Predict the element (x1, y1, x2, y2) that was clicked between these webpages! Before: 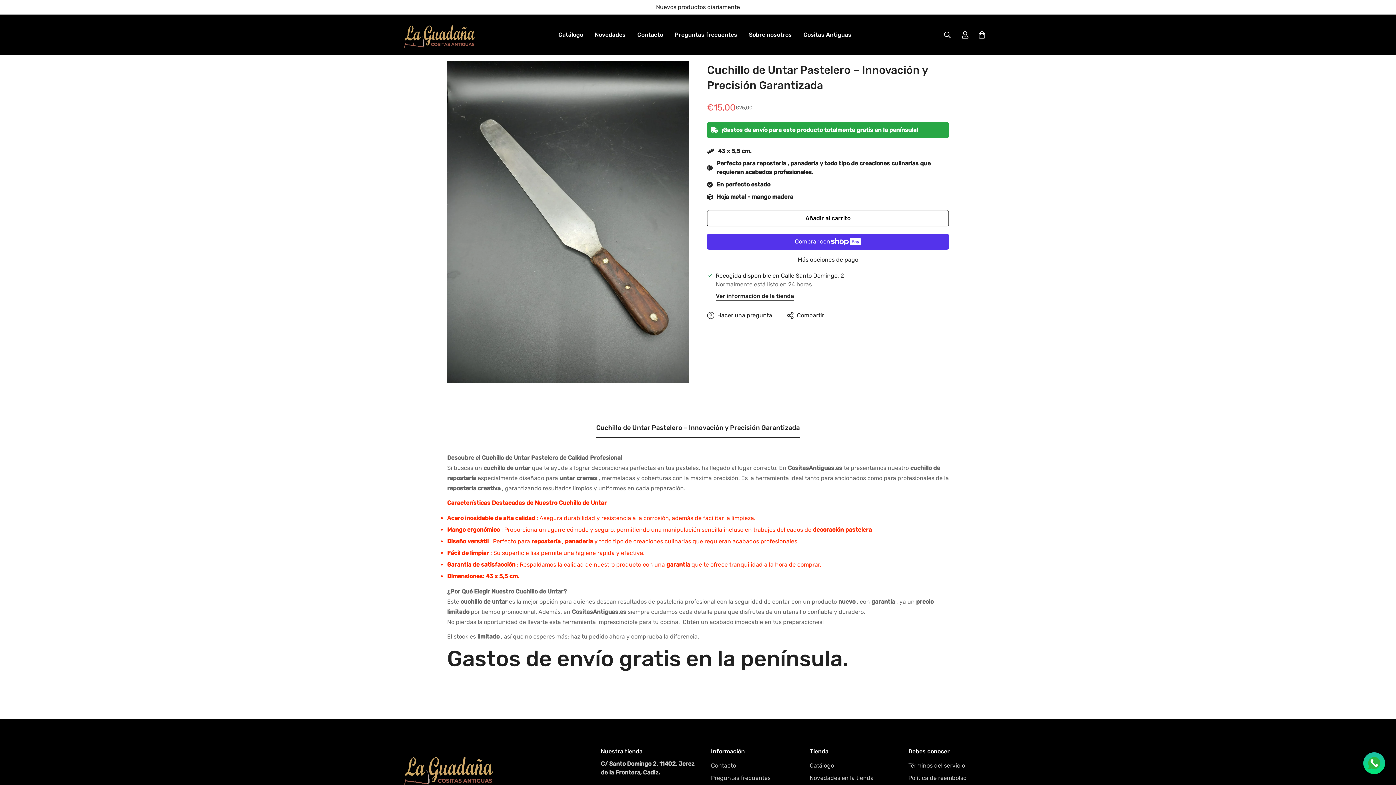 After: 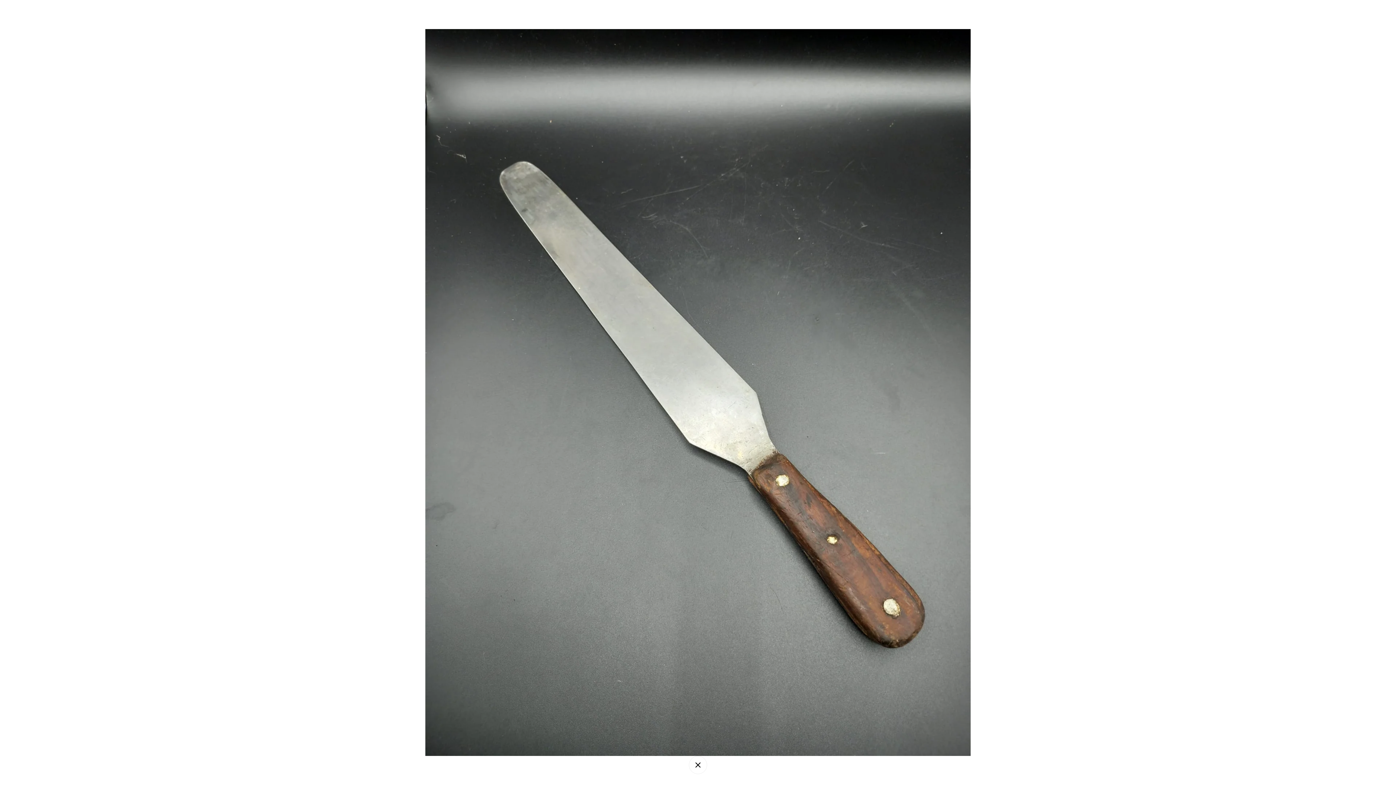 Action: label: Acercarse bbox: (665, 68, 681, 84)